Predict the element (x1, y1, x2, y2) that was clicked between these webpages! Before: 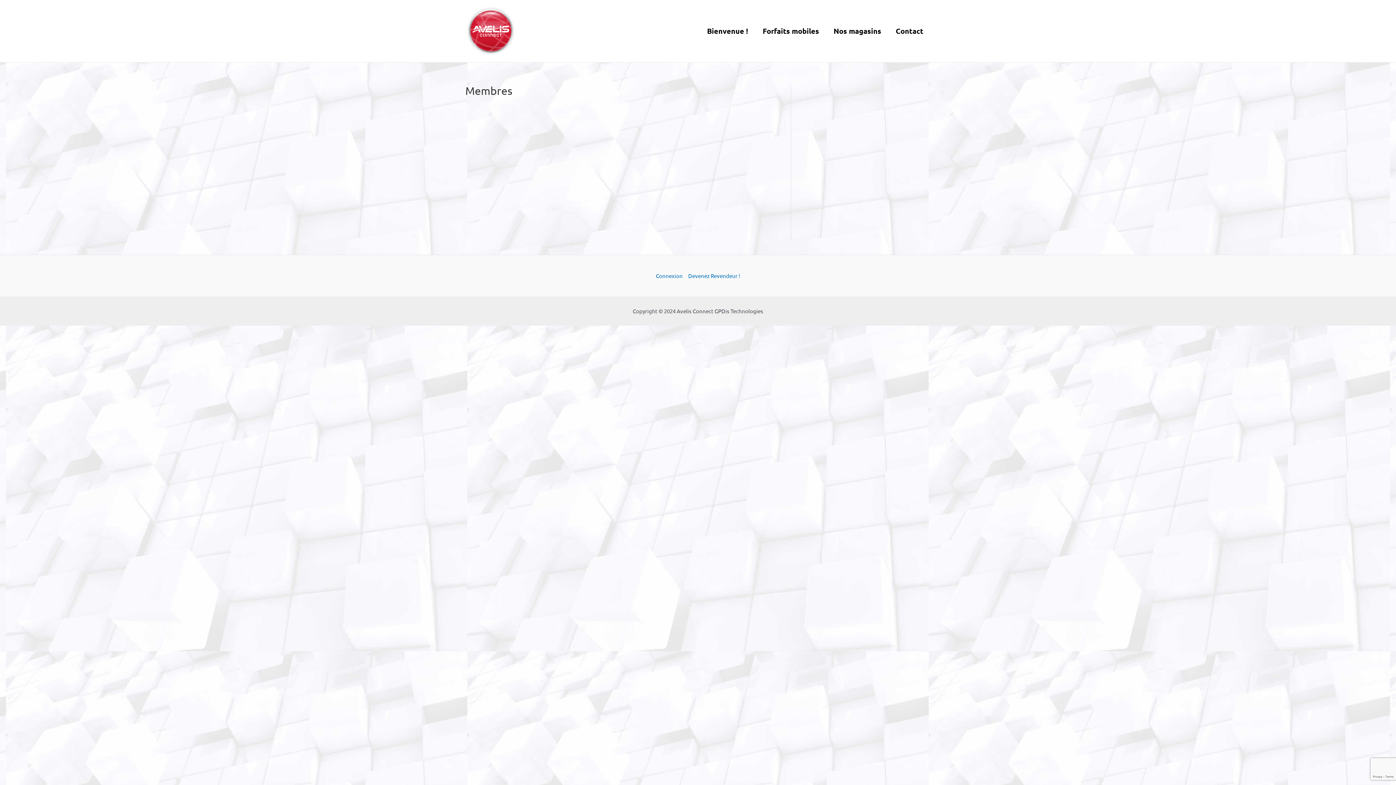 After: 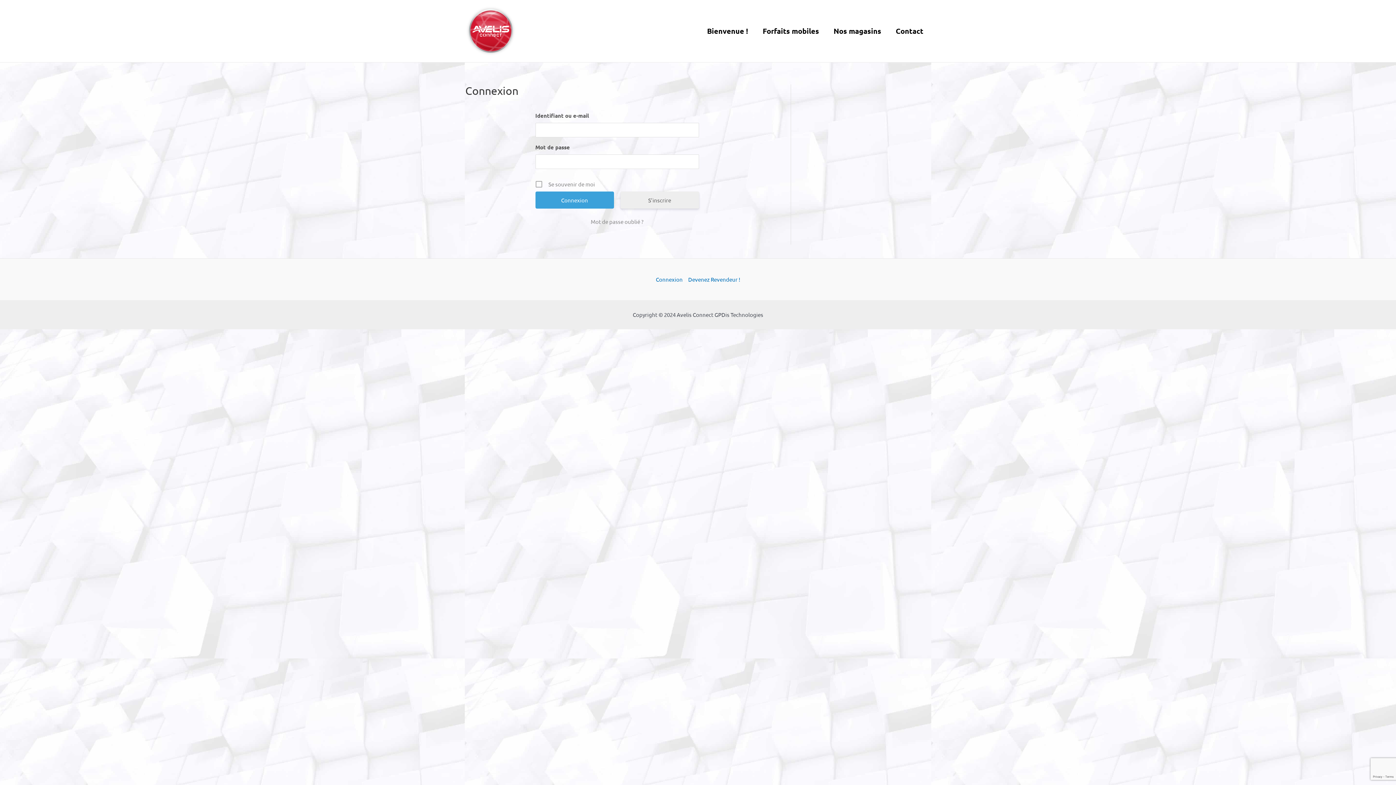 Action: bbox: (655, 271, 685, 280) label: Connexion